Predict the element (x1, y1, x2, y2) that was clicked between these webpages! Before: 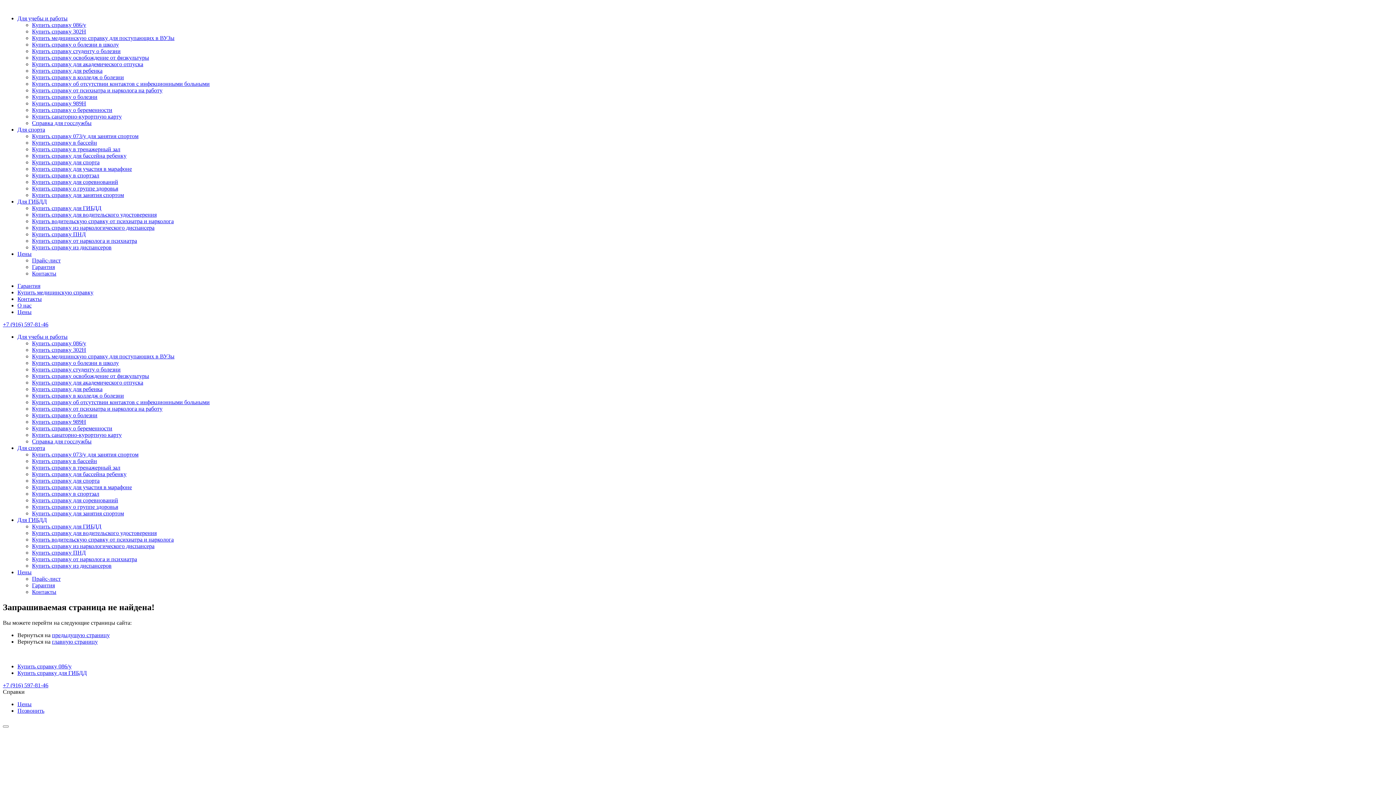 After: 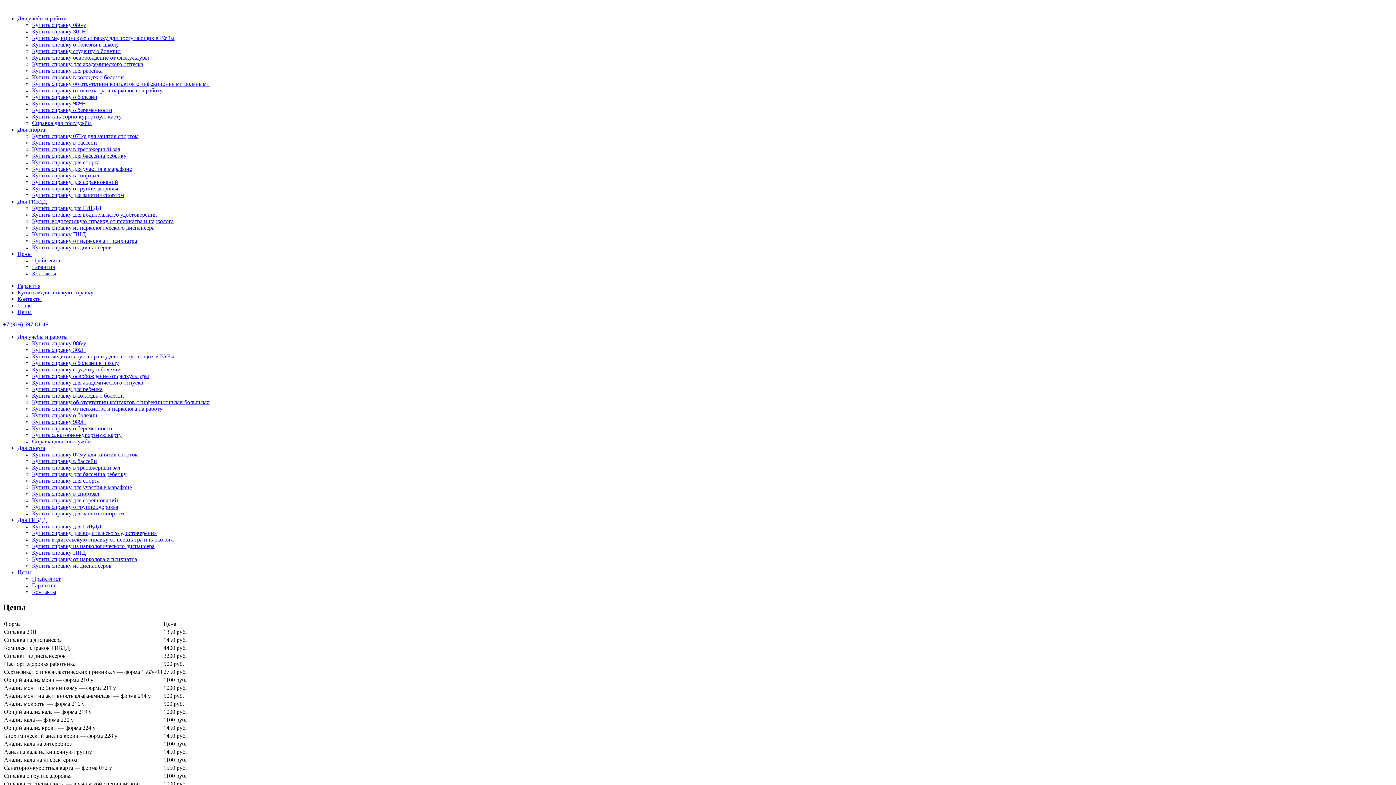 Action: bbox: (17, 309, 31, 315) label: Цены